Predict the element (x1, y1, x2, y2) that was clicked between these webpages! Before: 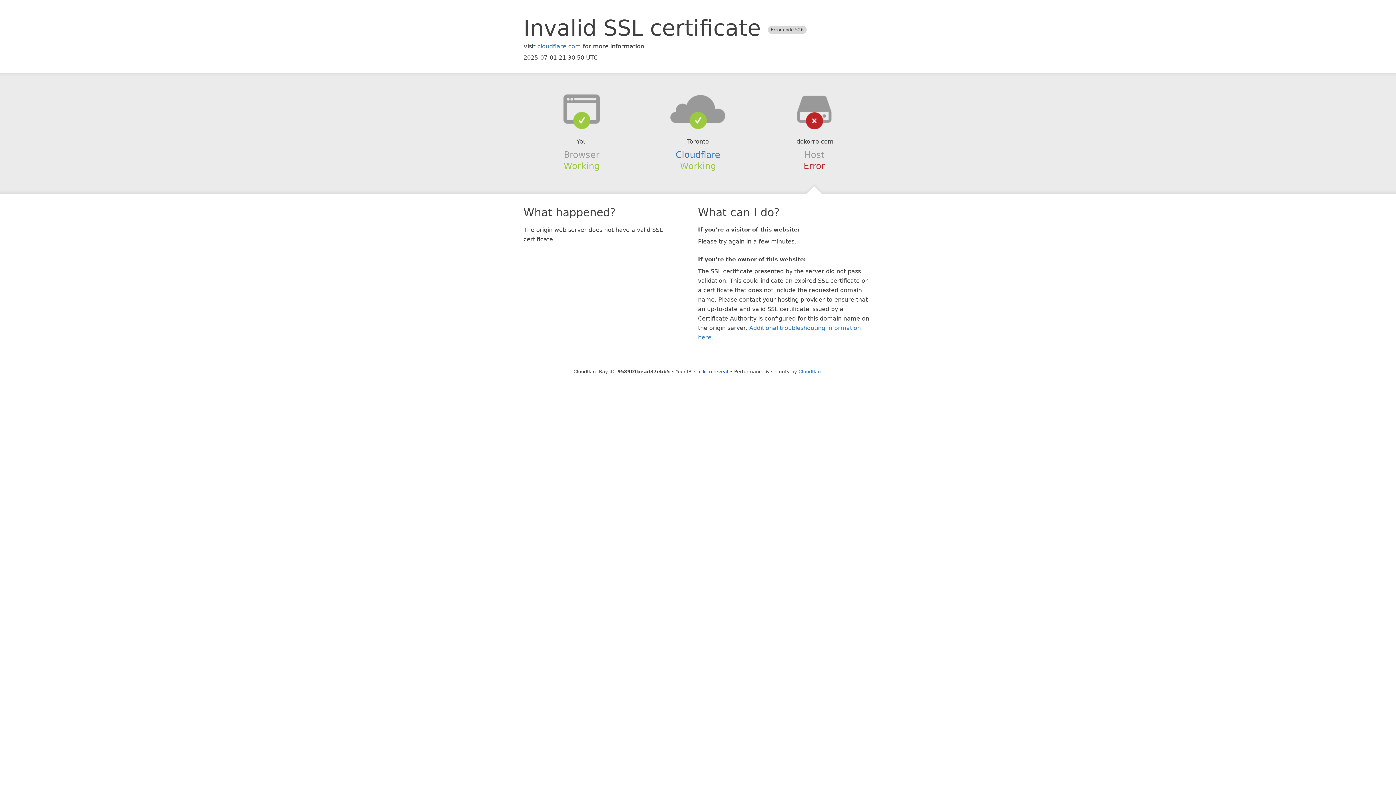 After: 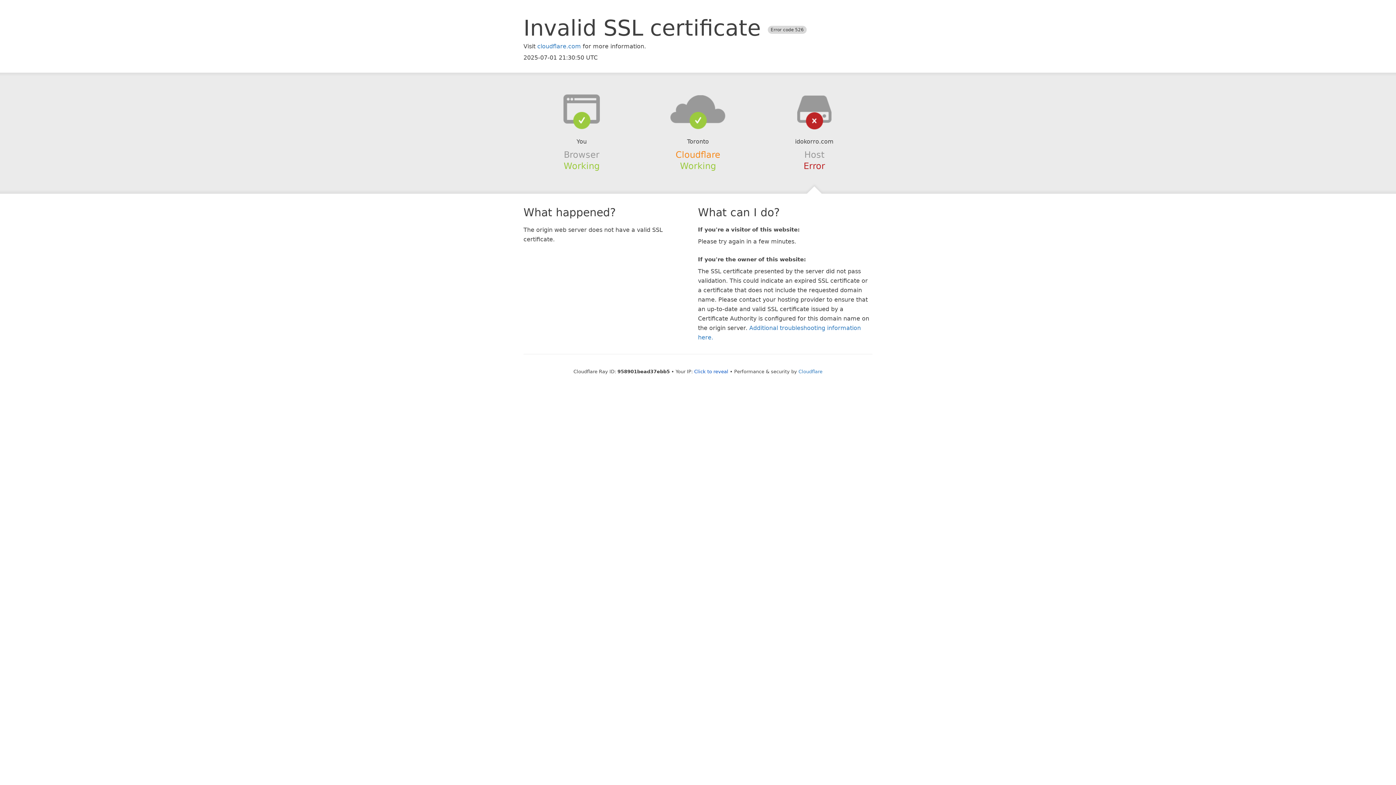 Action: bbox: (675, 149, 720, 159) label: Cloudflare